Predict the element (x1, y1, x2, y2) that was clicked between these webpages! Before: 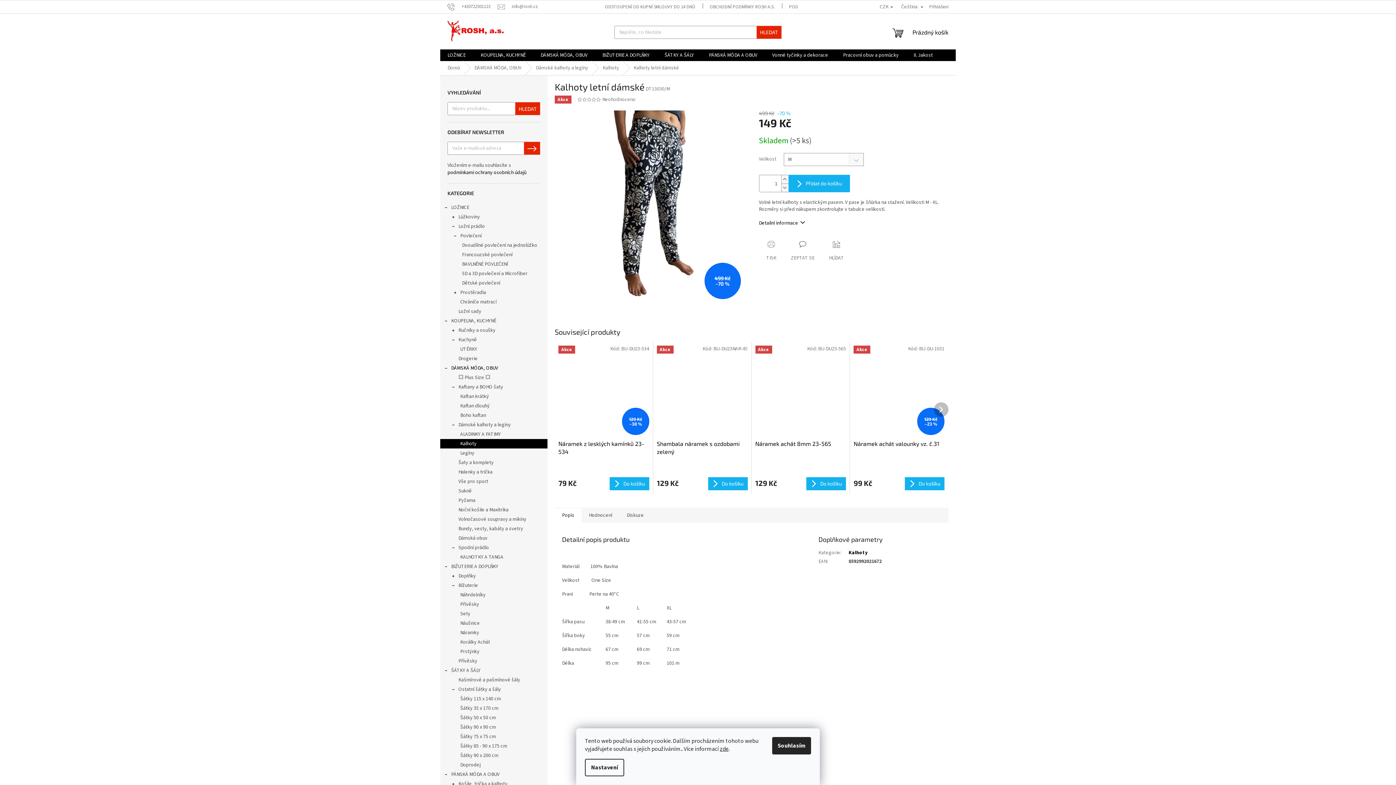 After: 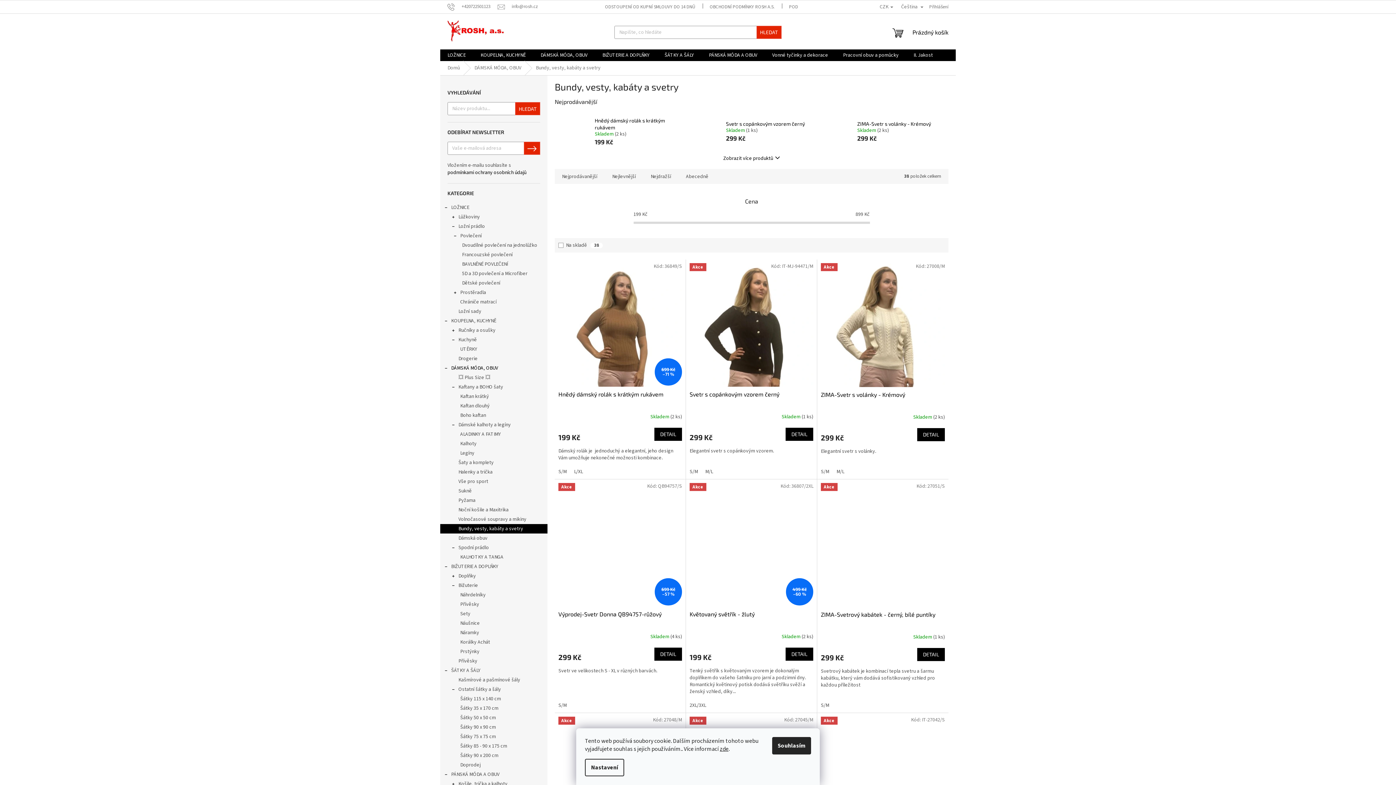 Action: bbox: (440, 524, 547, 533) label: Bundy, vesty, kabáty a svetry